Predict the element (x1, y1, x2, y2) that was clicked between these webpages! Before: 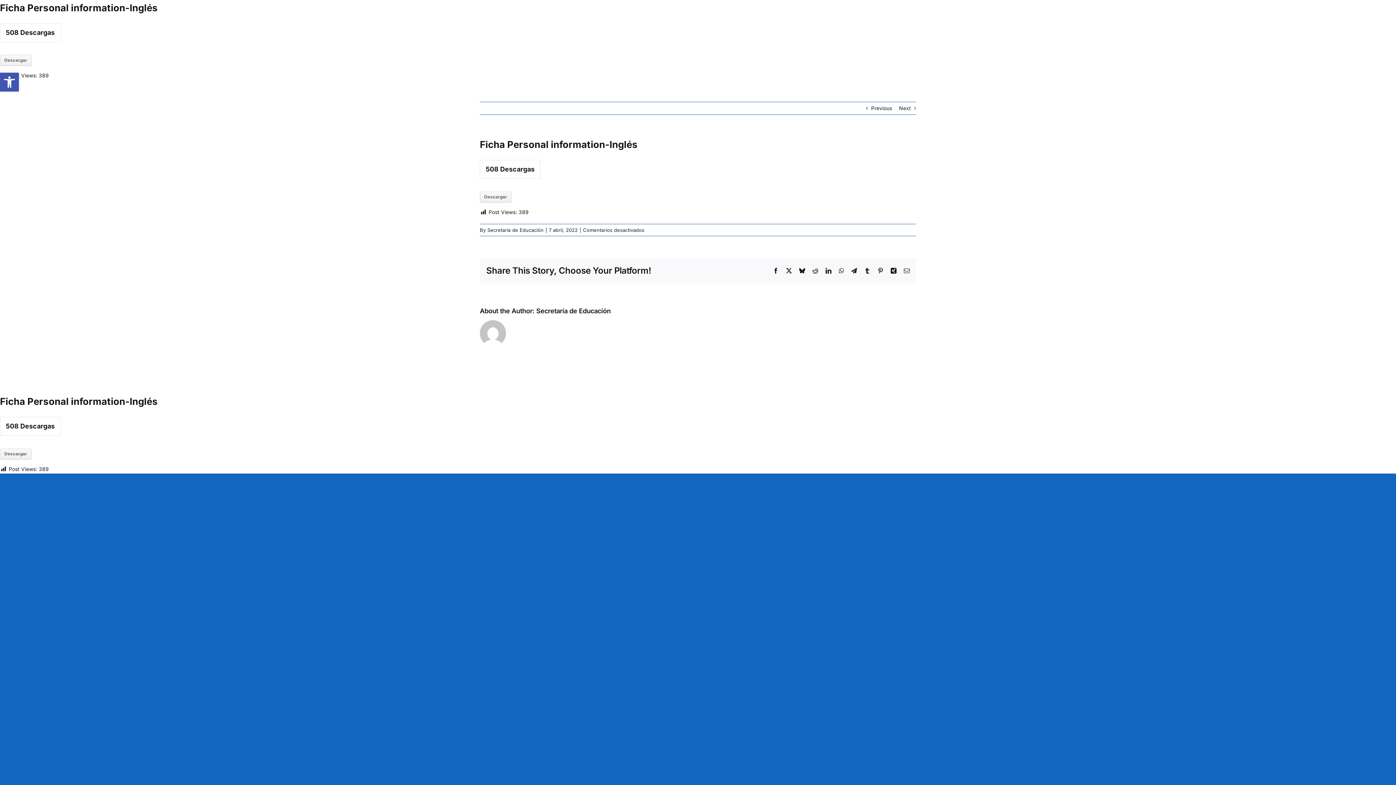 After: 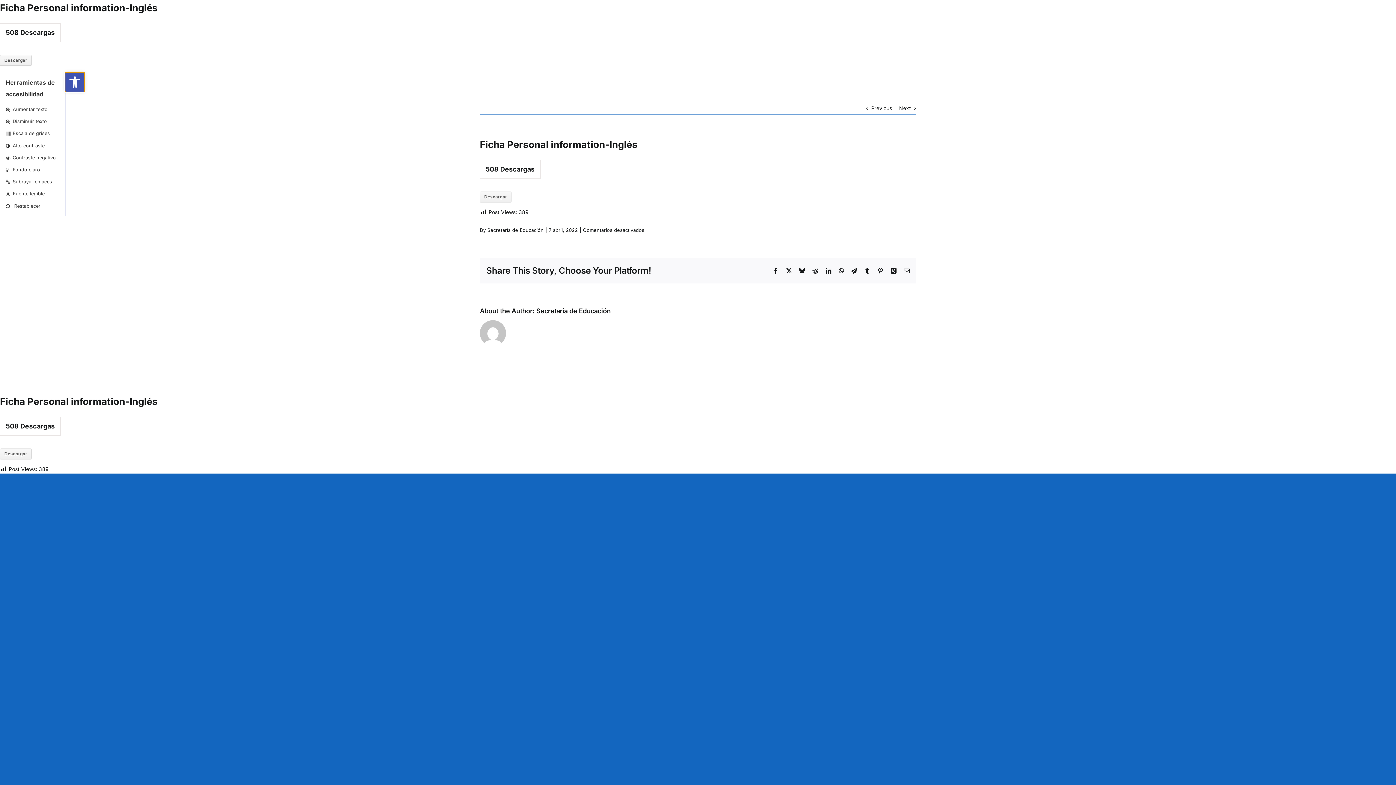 Action: label: Abrir barra de herramientas bbox: (0, 72, 18, 91)